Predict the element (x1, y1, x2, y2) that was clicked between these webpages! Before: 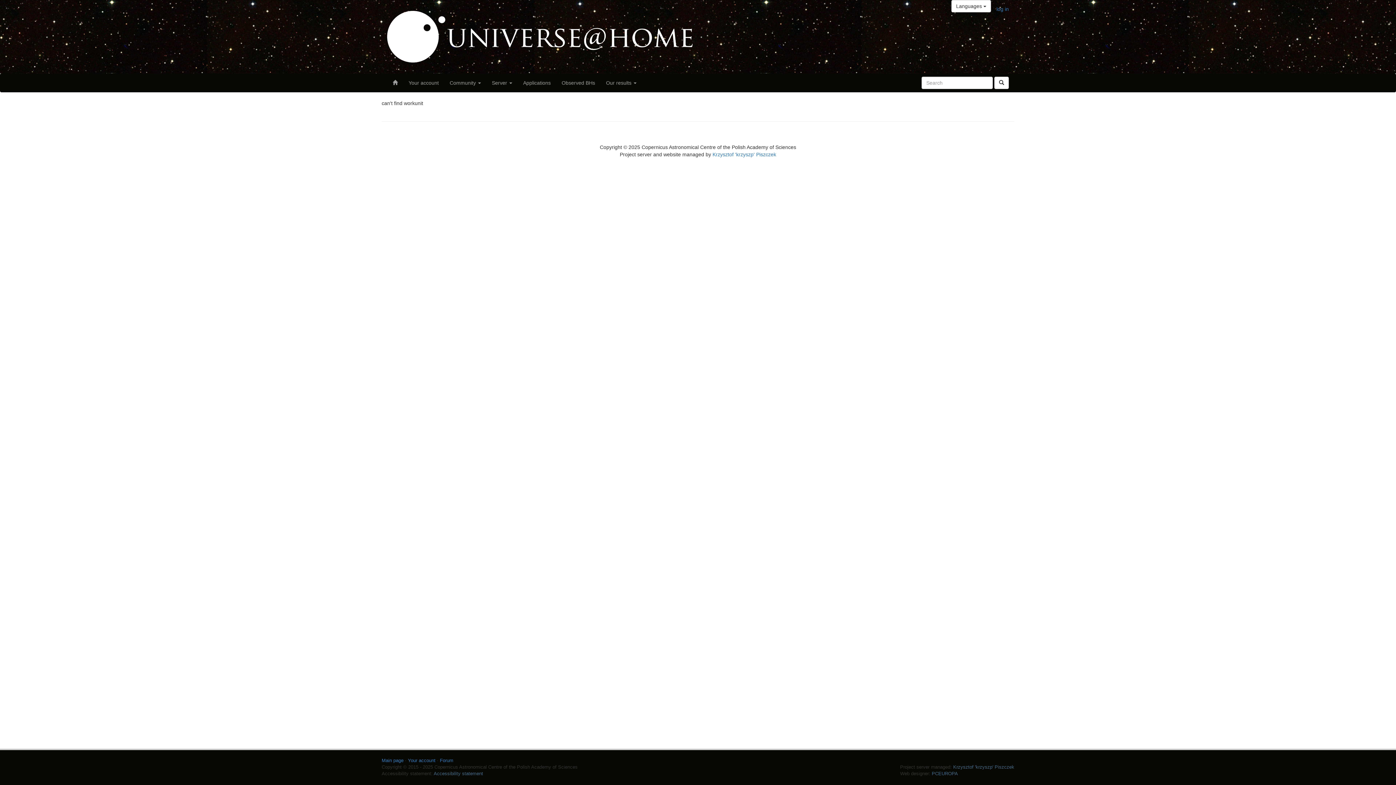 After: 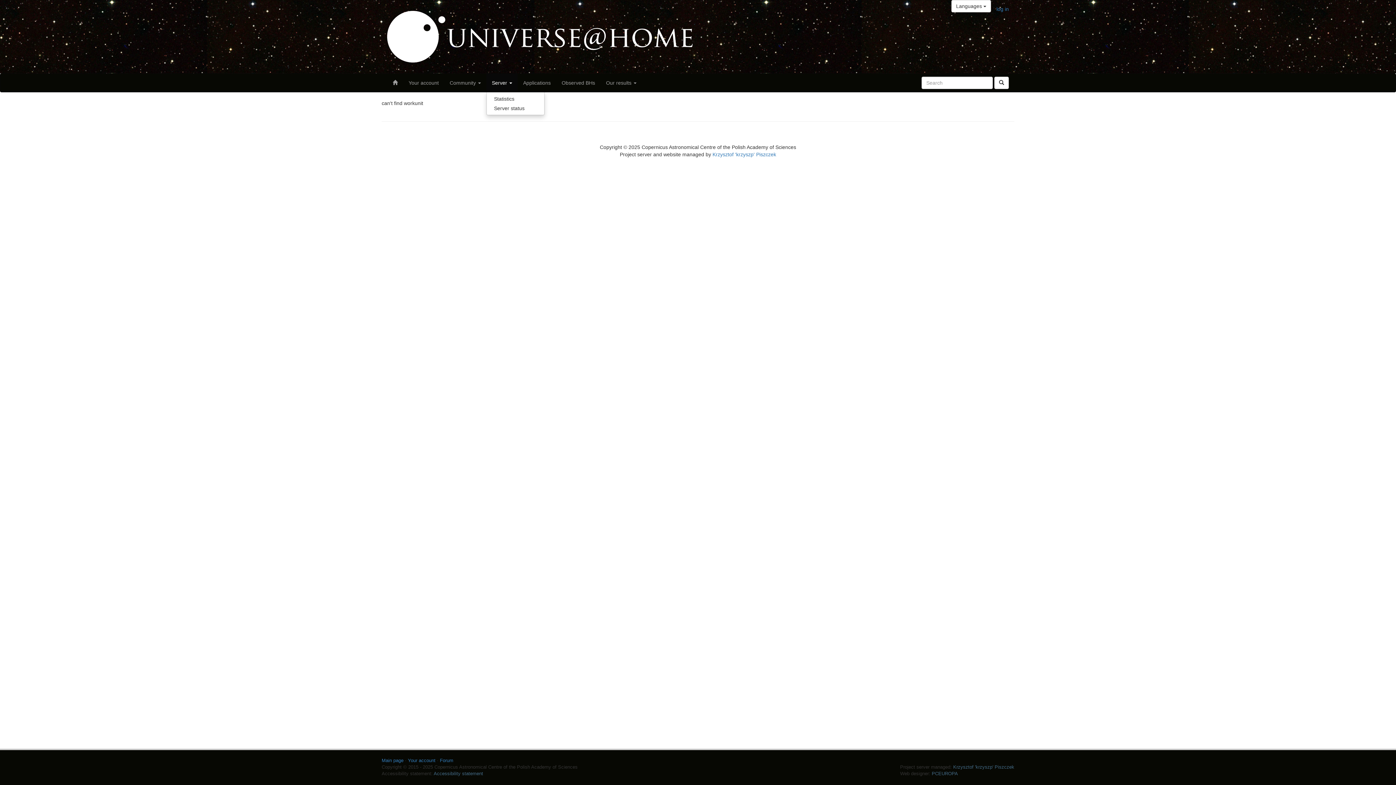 Action: label: Server  bbox: (486, 73, 517, 91)